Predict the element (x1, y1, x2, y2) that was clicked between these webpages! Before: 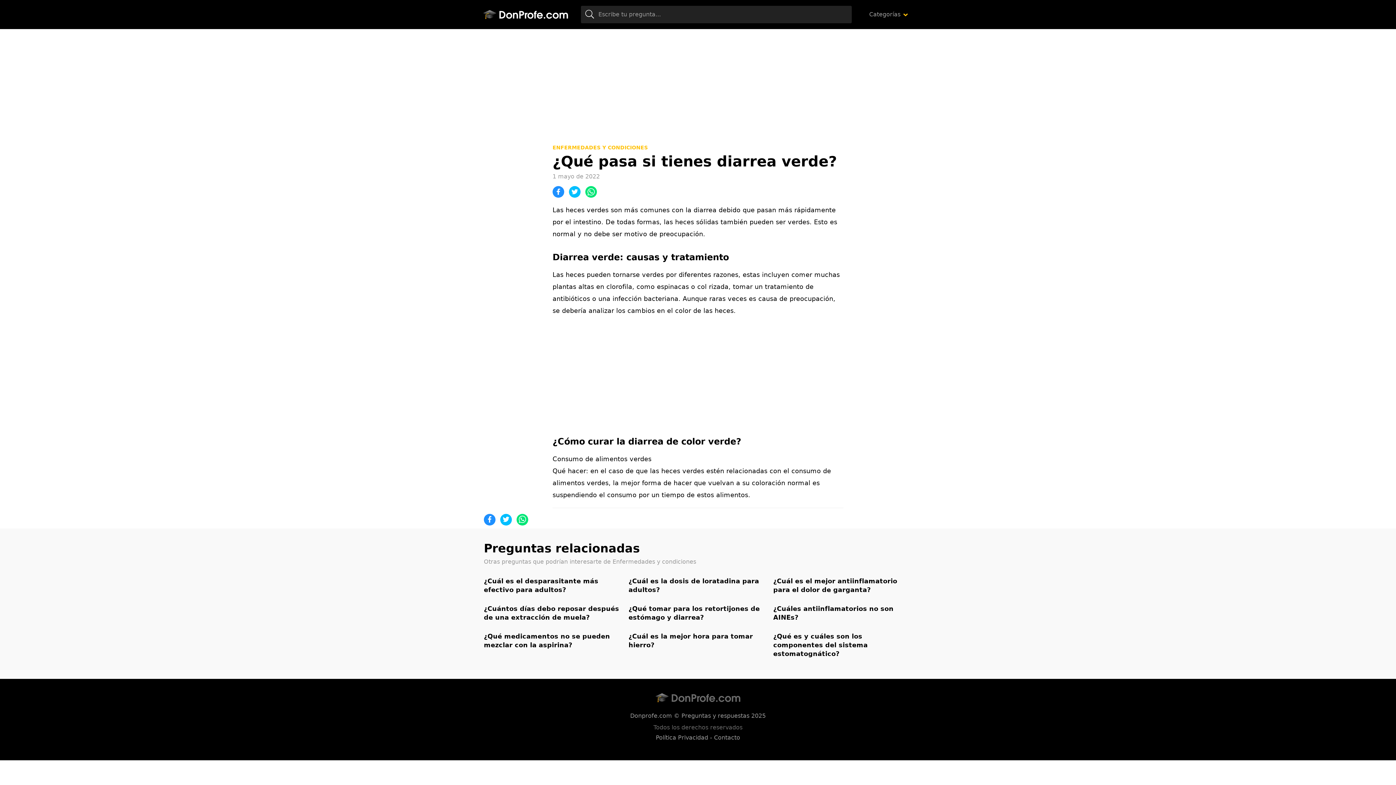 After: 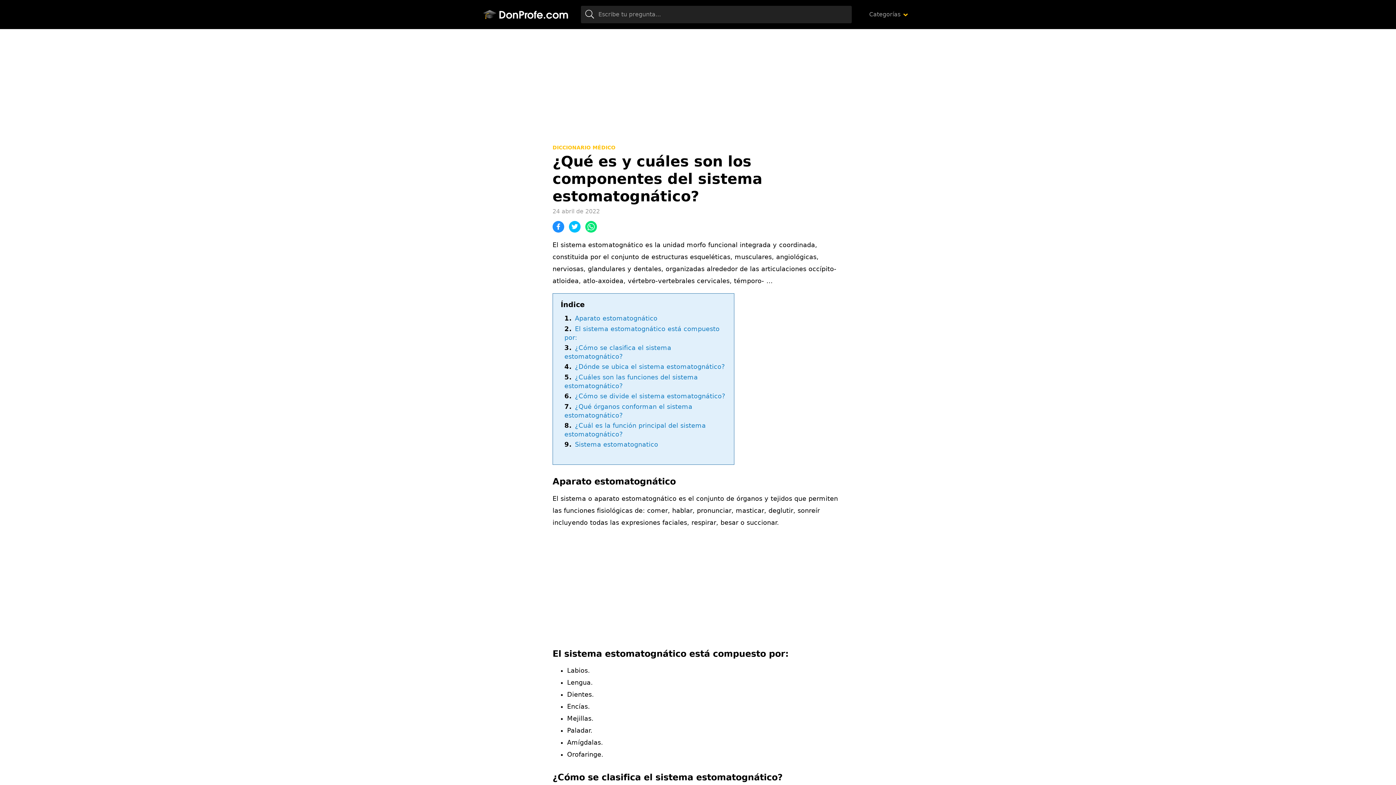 Action: bbox: (773, 633, 868, 657) label: ¿Qué es y cuáles son los componentes del sistema estomatognático?